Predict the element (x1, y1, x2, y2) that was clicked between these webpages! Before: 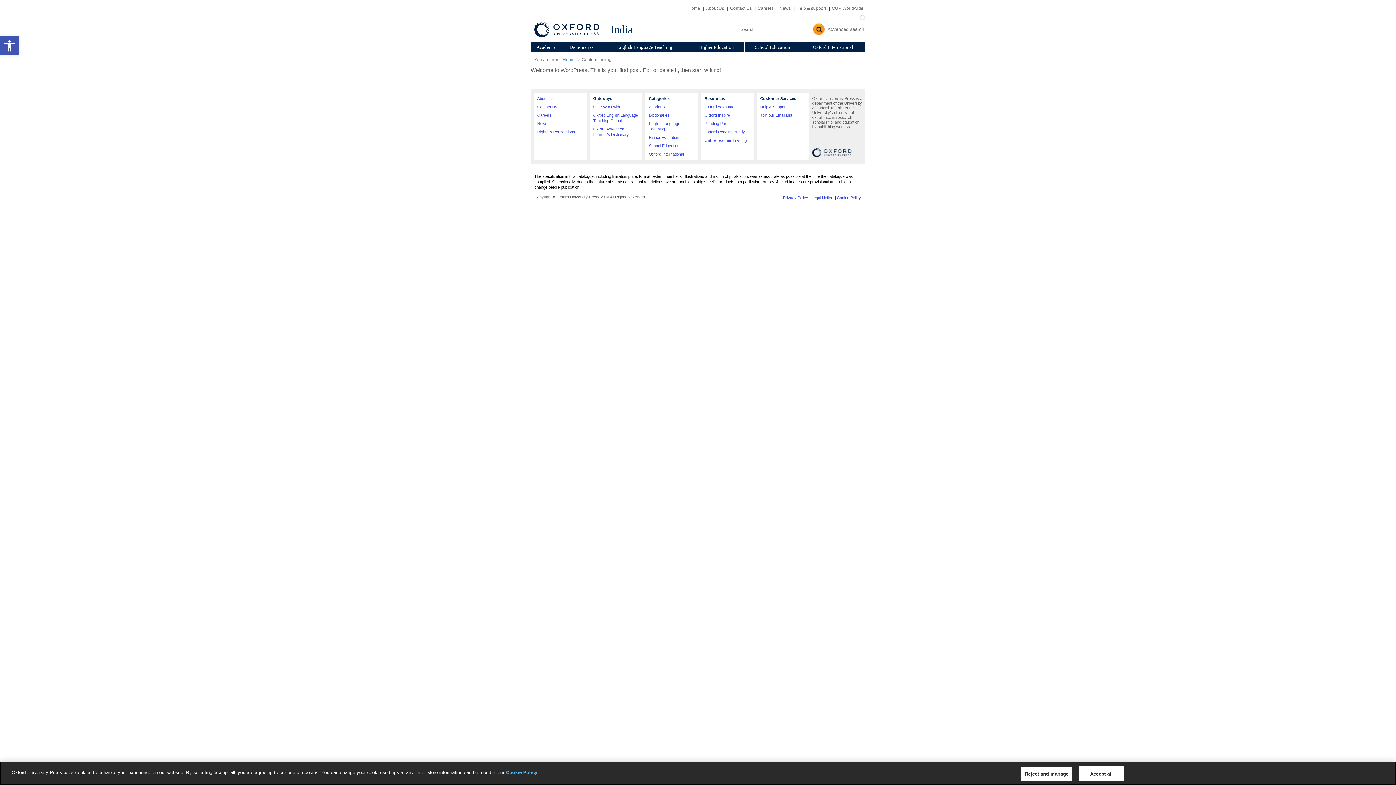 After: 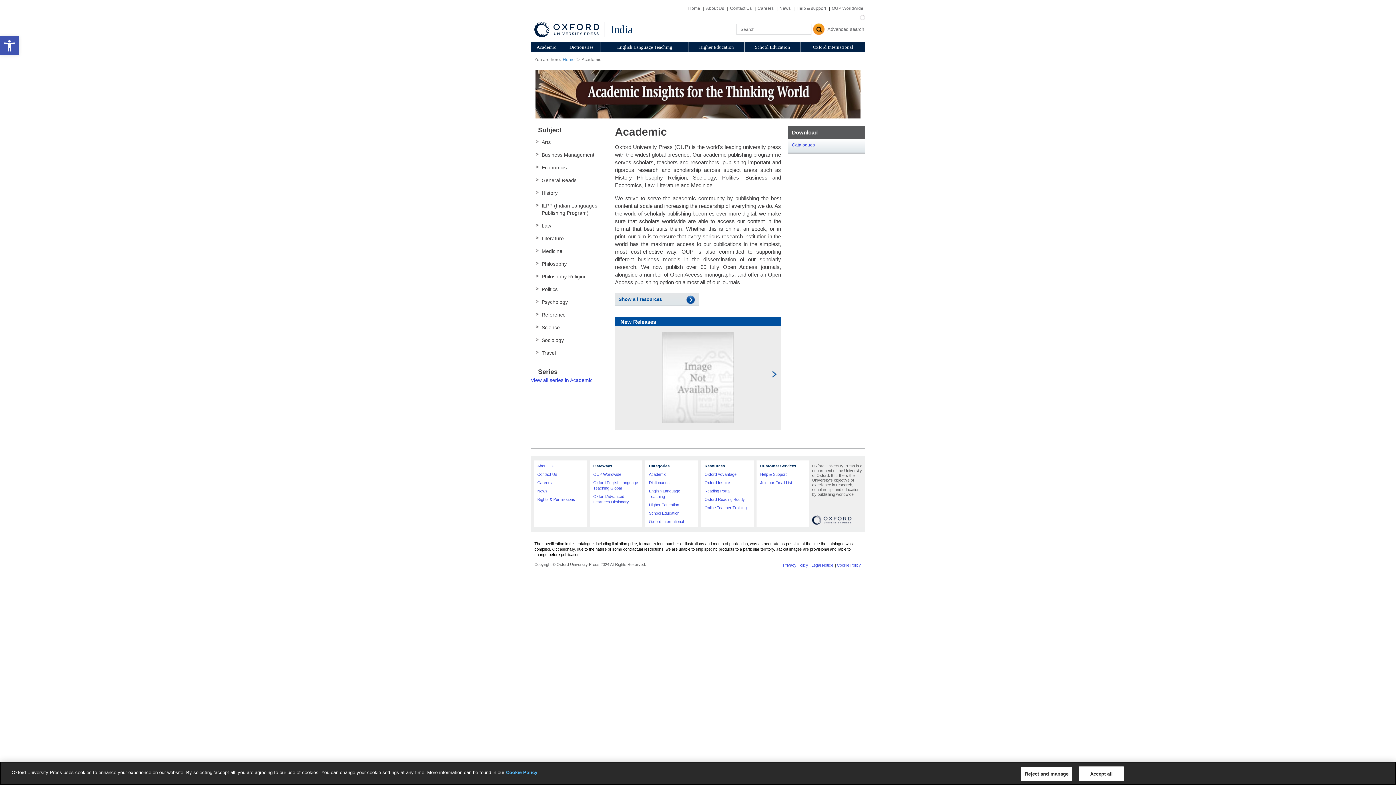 Action: label: Academic bbox: (530, 42, 562, 52)